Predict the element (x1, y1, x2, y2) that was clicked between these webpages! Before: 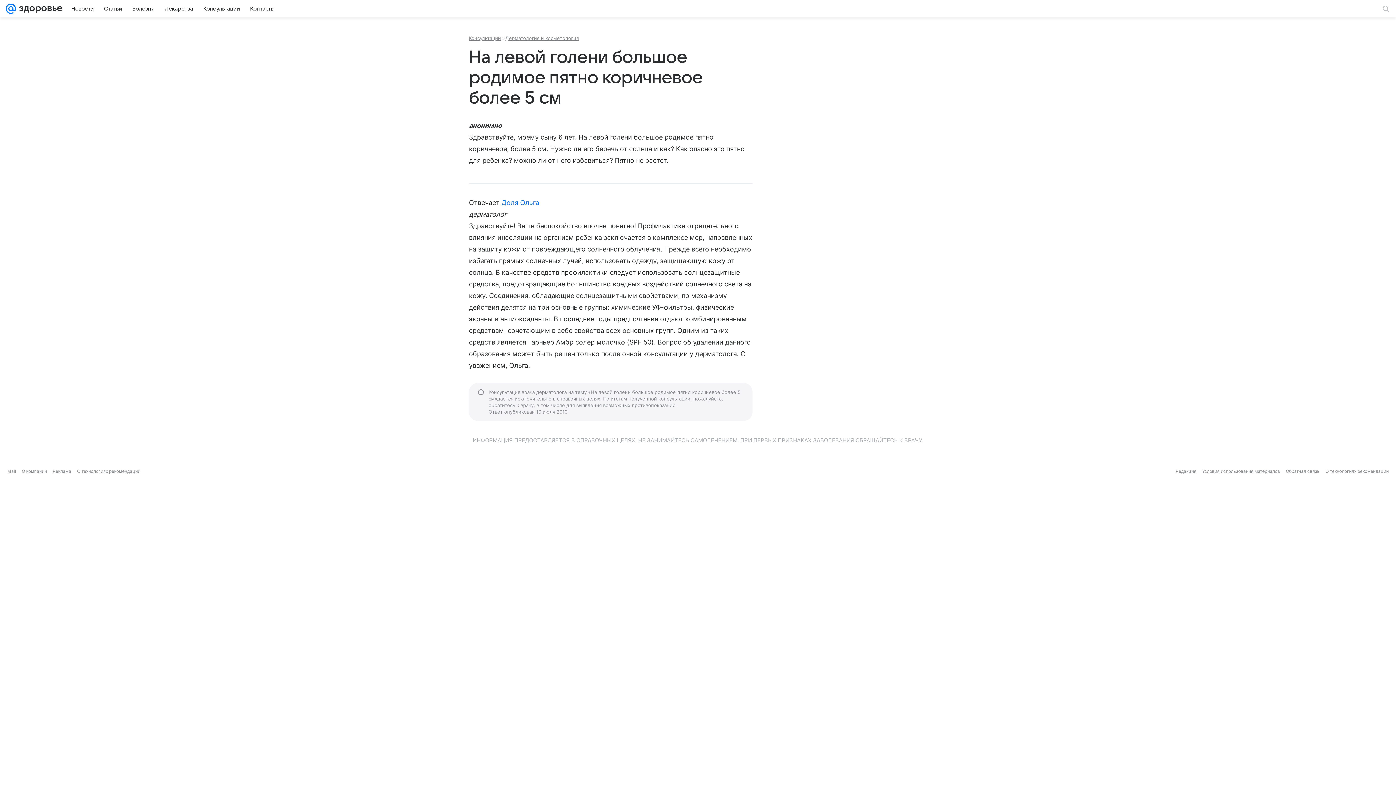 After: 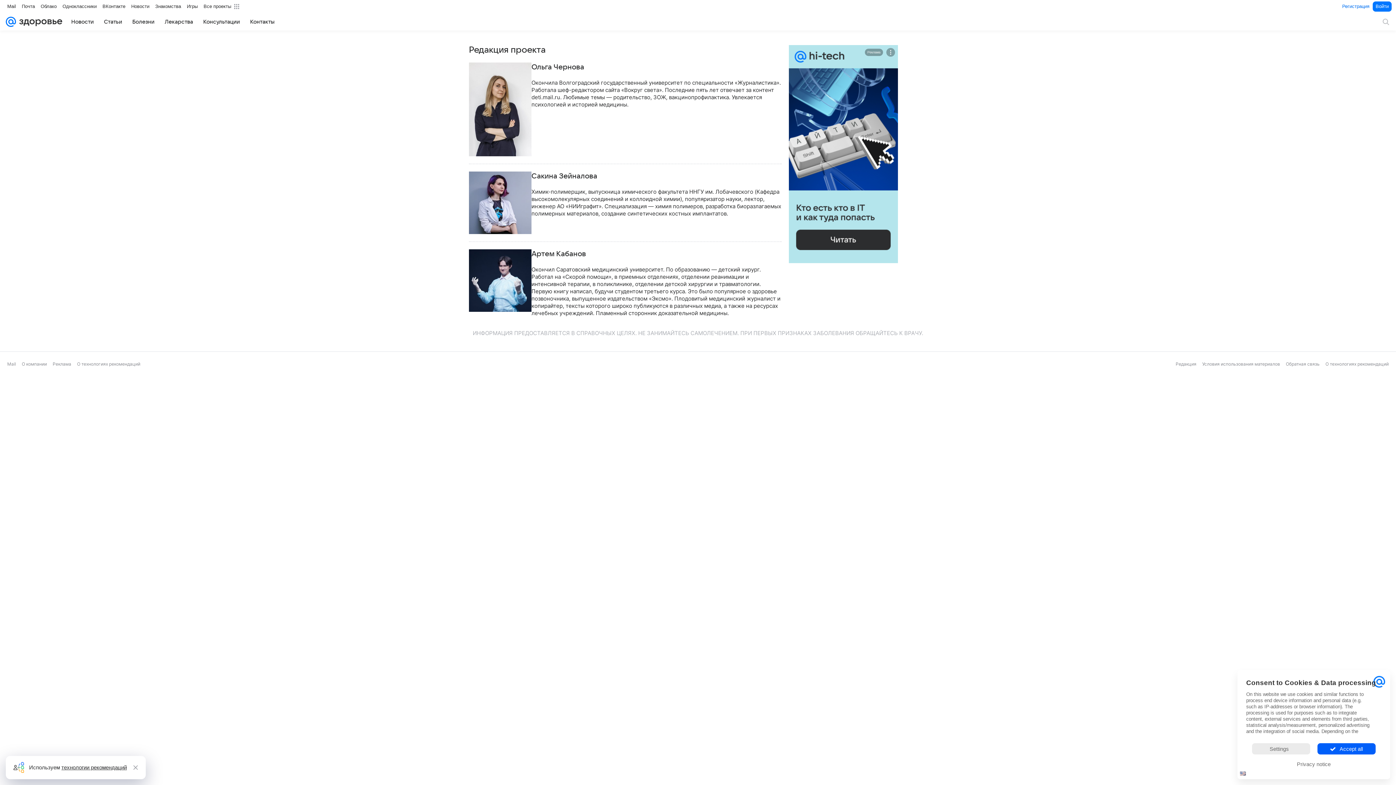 Action: label: Редакция bbox: (1176, 468, 1196, 474)